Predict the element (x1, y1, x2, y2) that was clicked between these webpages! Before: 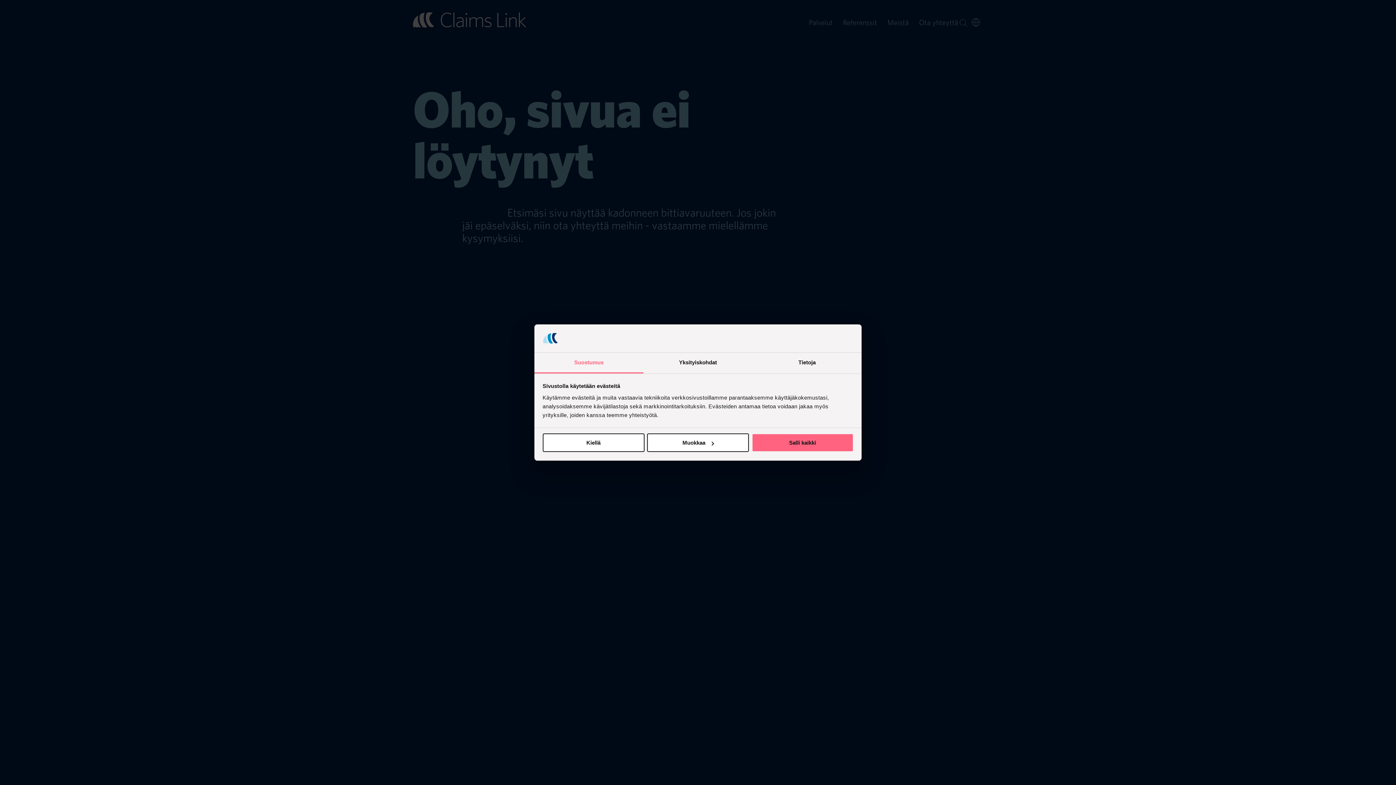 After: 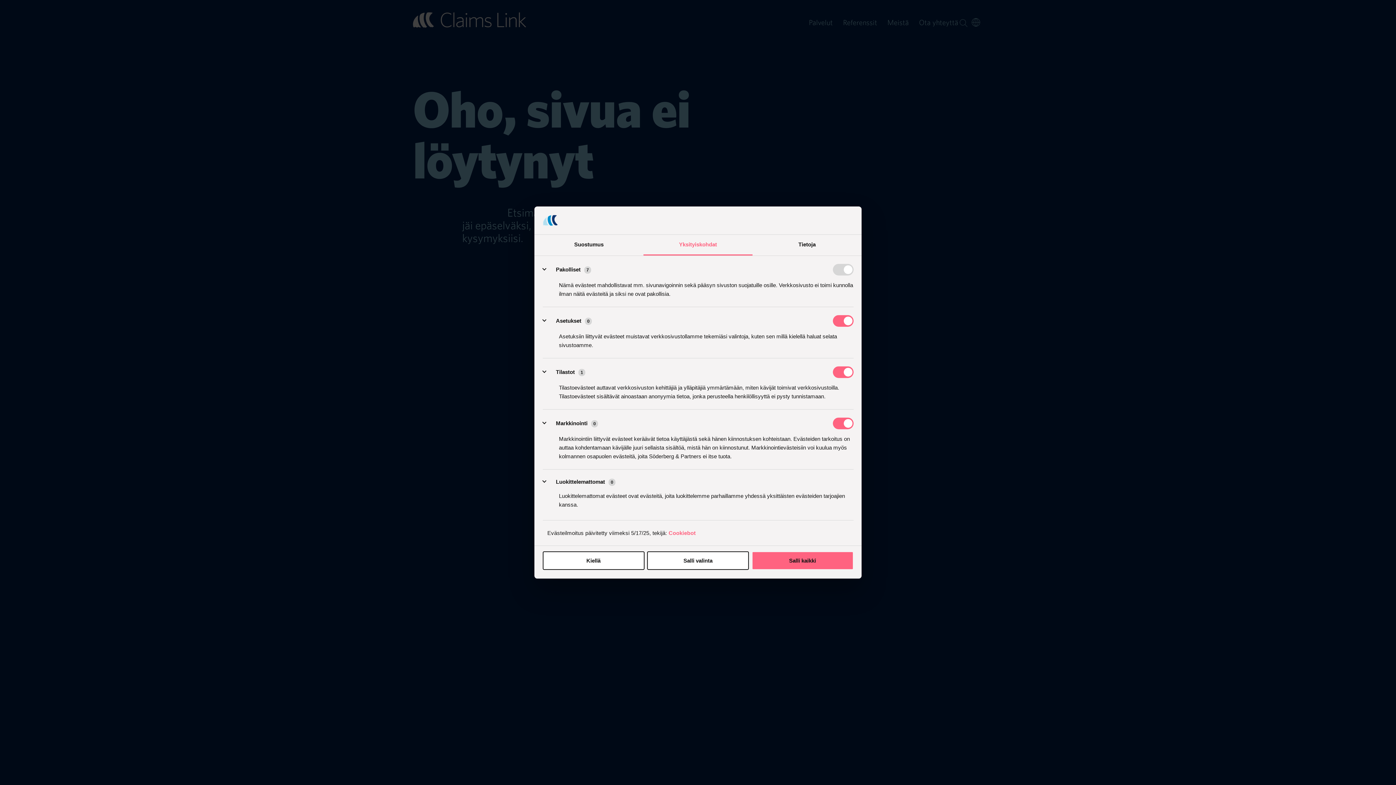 Action: label: Muokkaa bbox: (647, 433, 749, 452)